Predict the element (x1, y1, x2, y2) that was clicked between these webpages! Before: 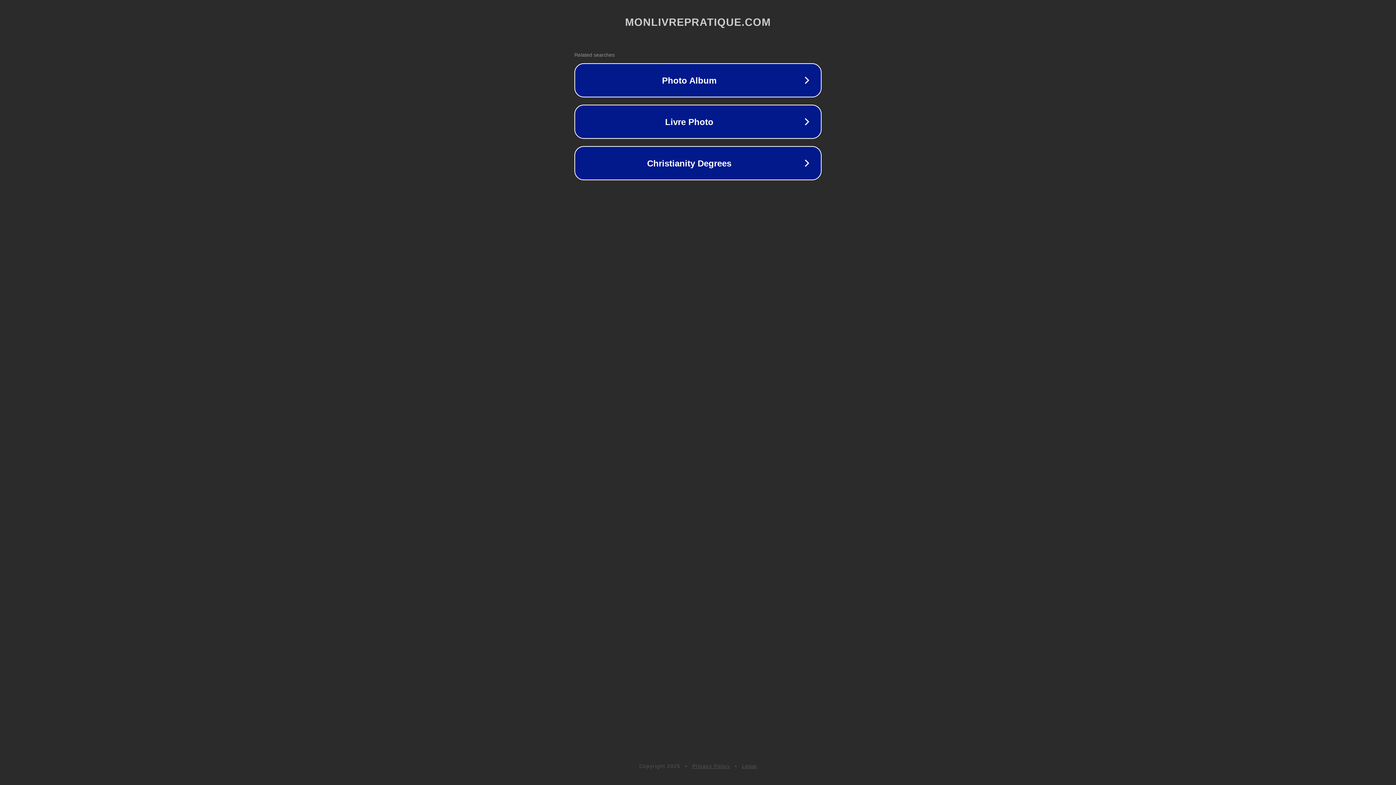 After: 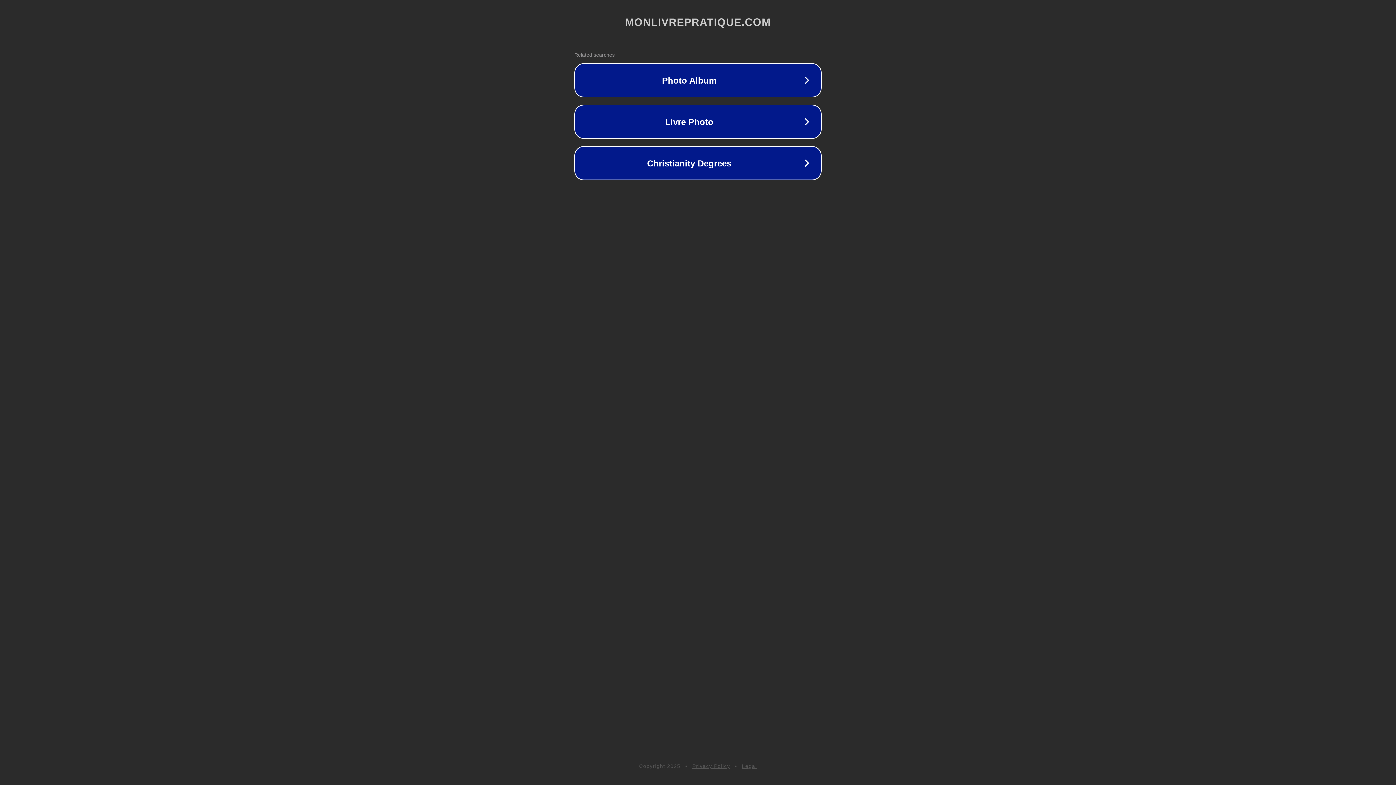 Action: label: Privacy Policy bbox: (692, 763, 730, 769)